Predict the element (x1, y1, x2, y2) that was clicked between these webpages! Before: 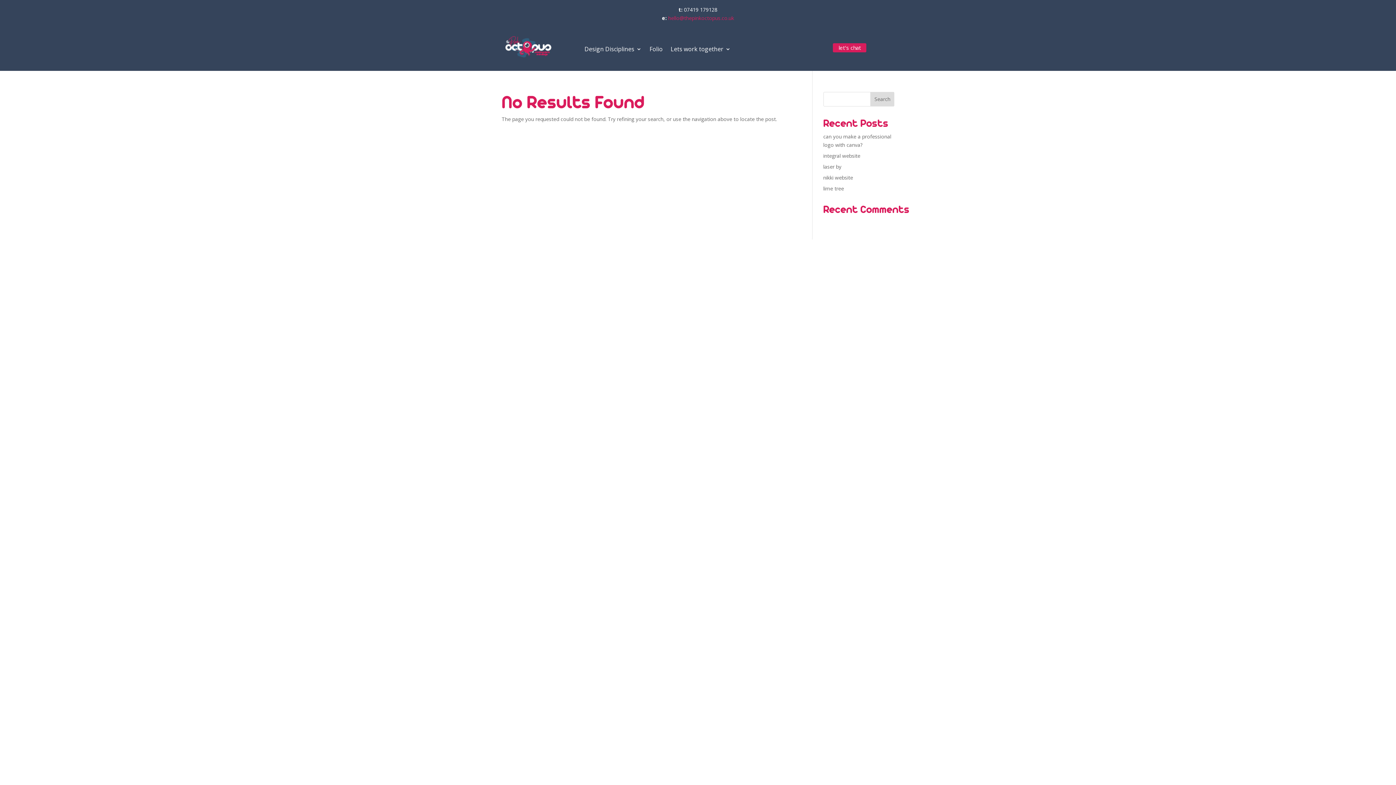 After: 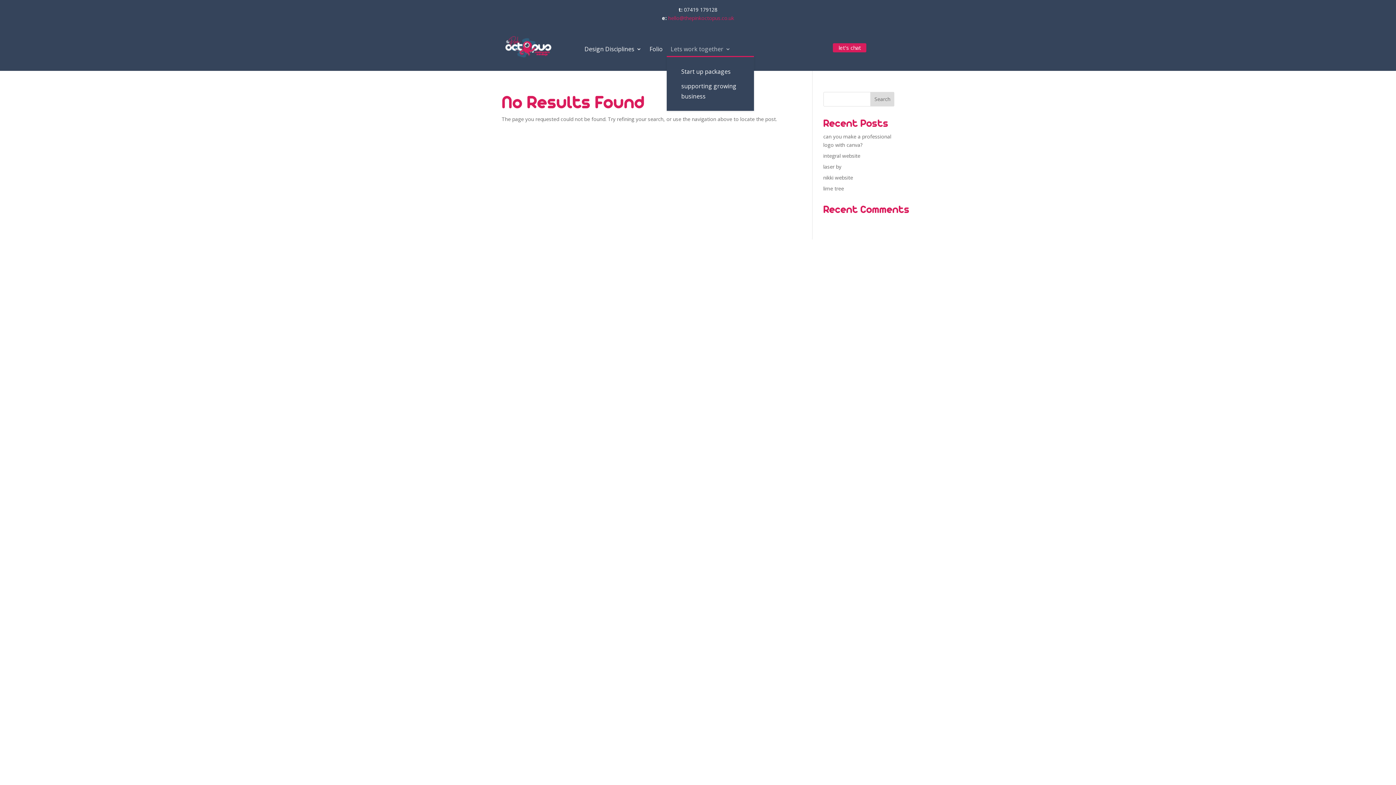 Action: bbox: (670, 44, 730, 56) label: Lets work together